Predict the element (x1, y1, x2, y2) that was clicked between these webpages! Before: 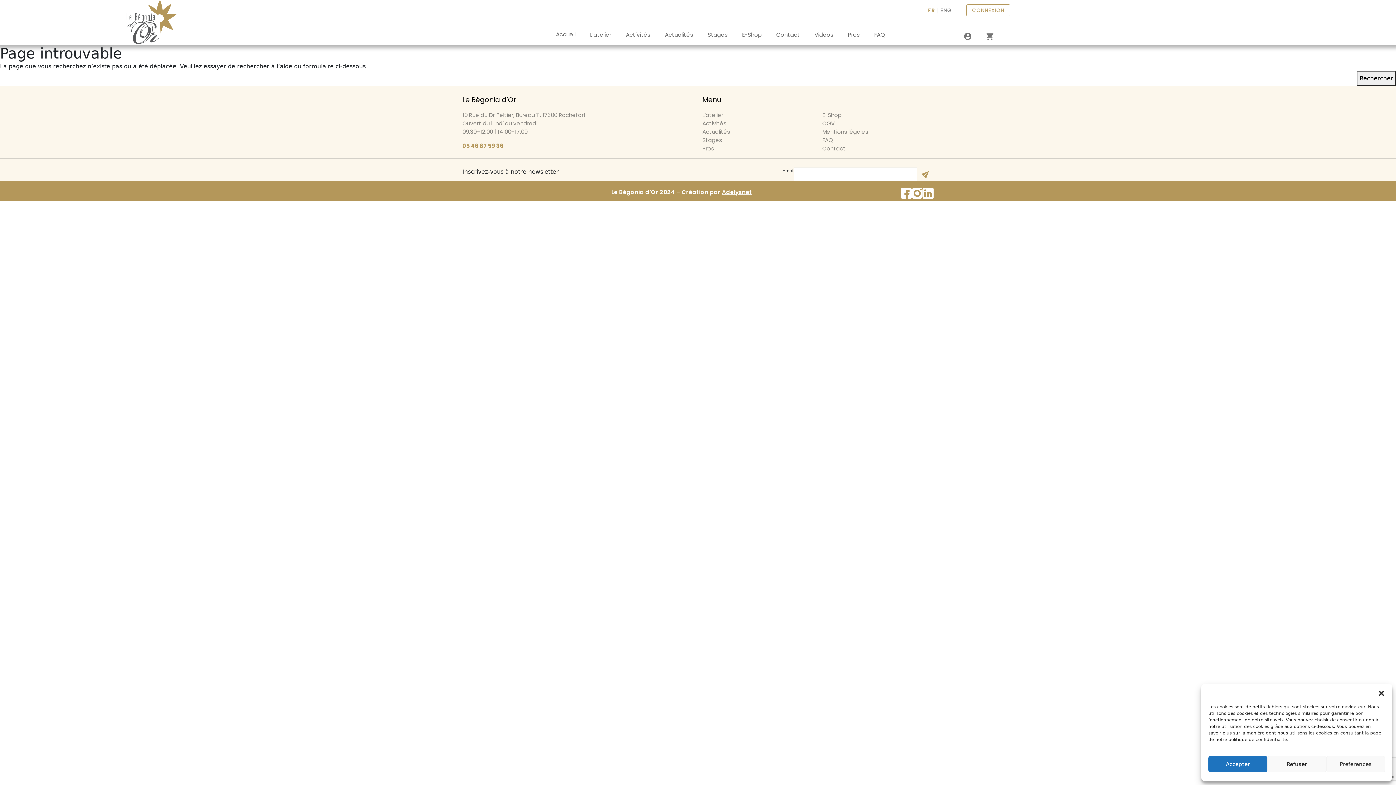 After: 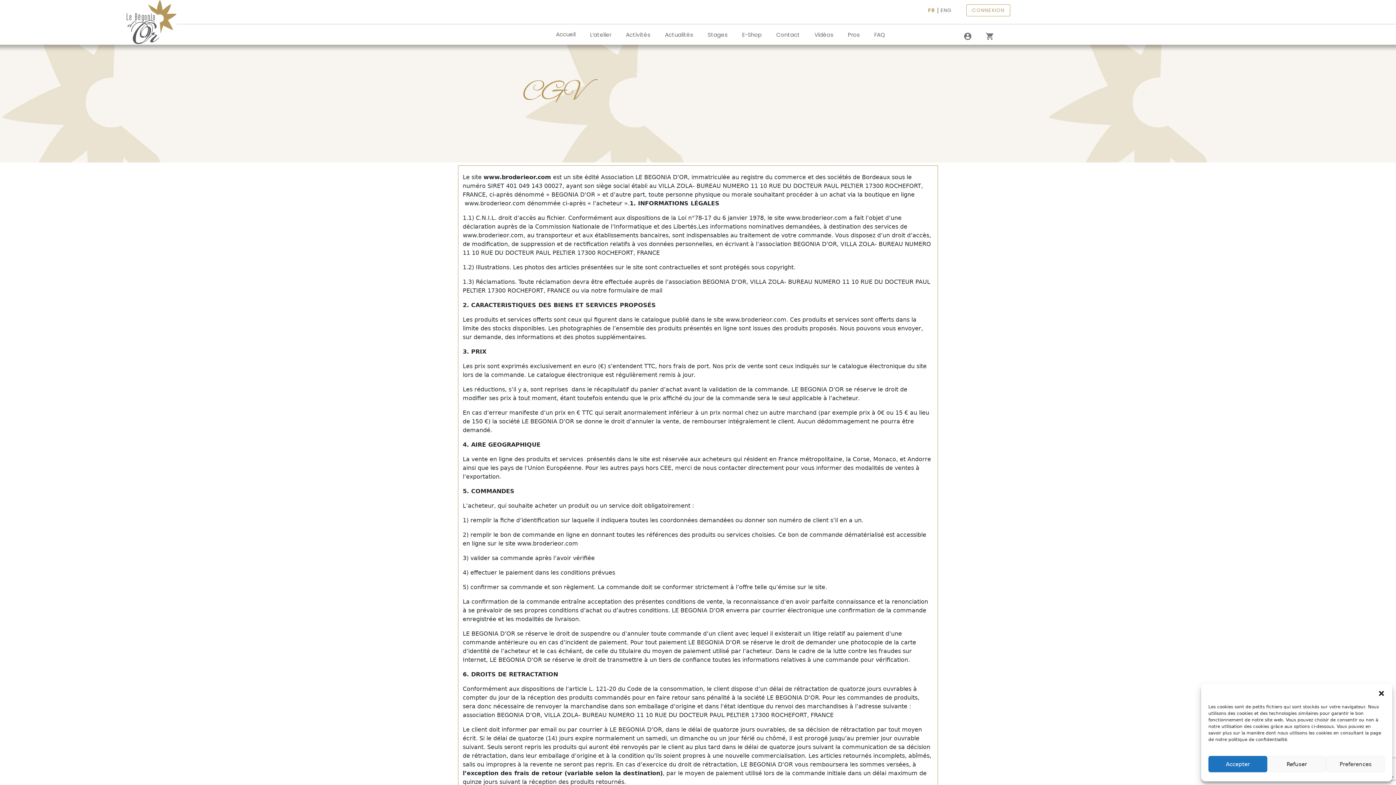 Action: bbox: (822, 119, 834, 127) label: CGV